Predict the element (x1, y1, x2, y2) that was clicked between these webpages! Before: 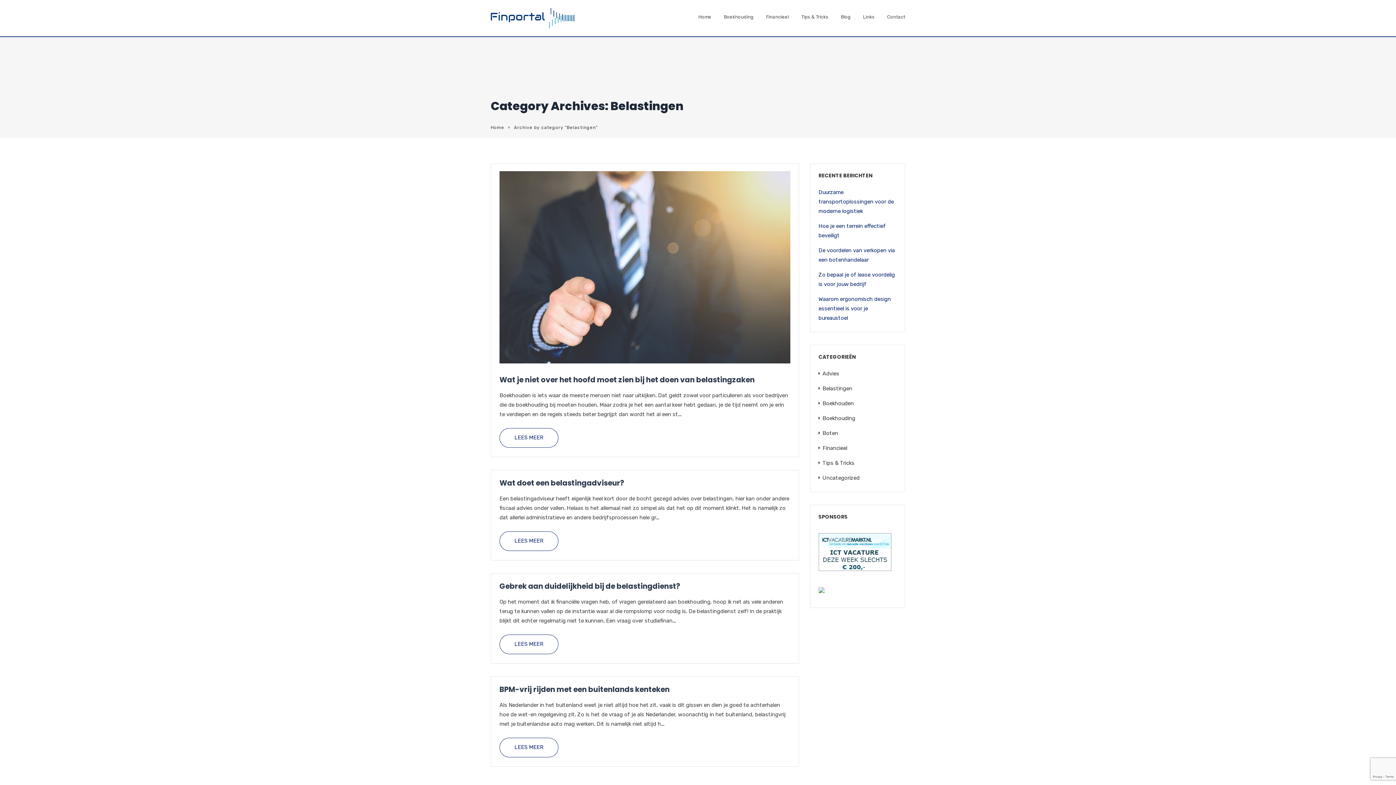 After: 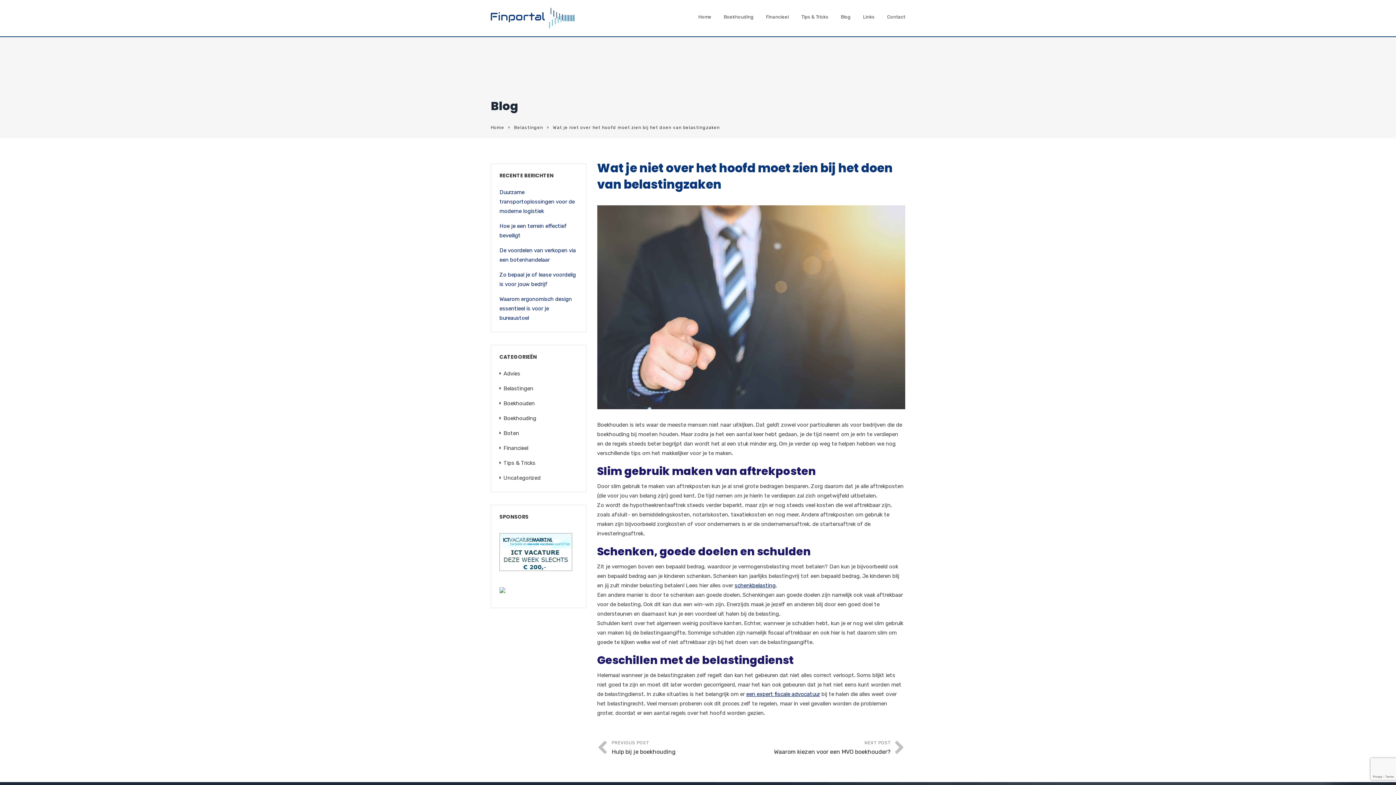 Action: bbox: (499, 428, 558, 448) label: LEES MEER